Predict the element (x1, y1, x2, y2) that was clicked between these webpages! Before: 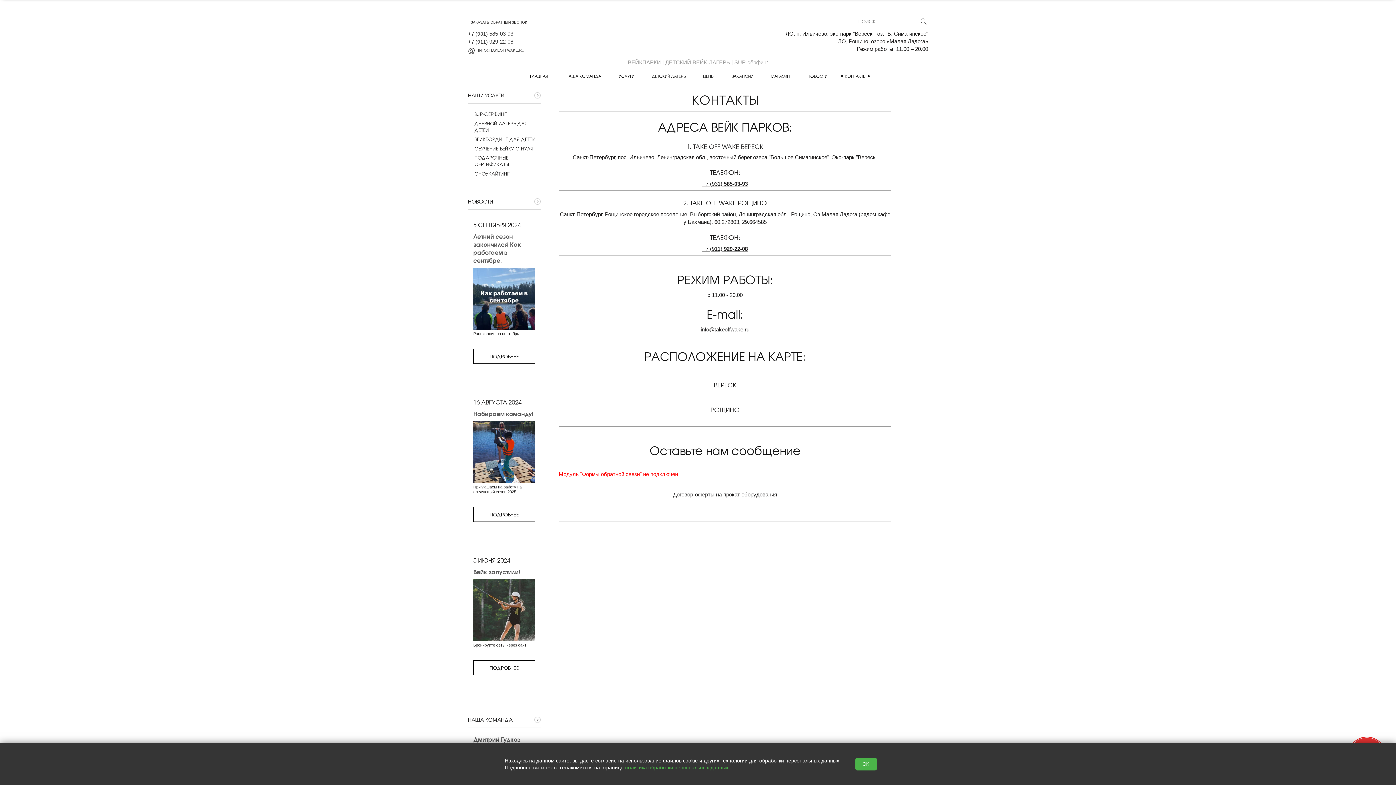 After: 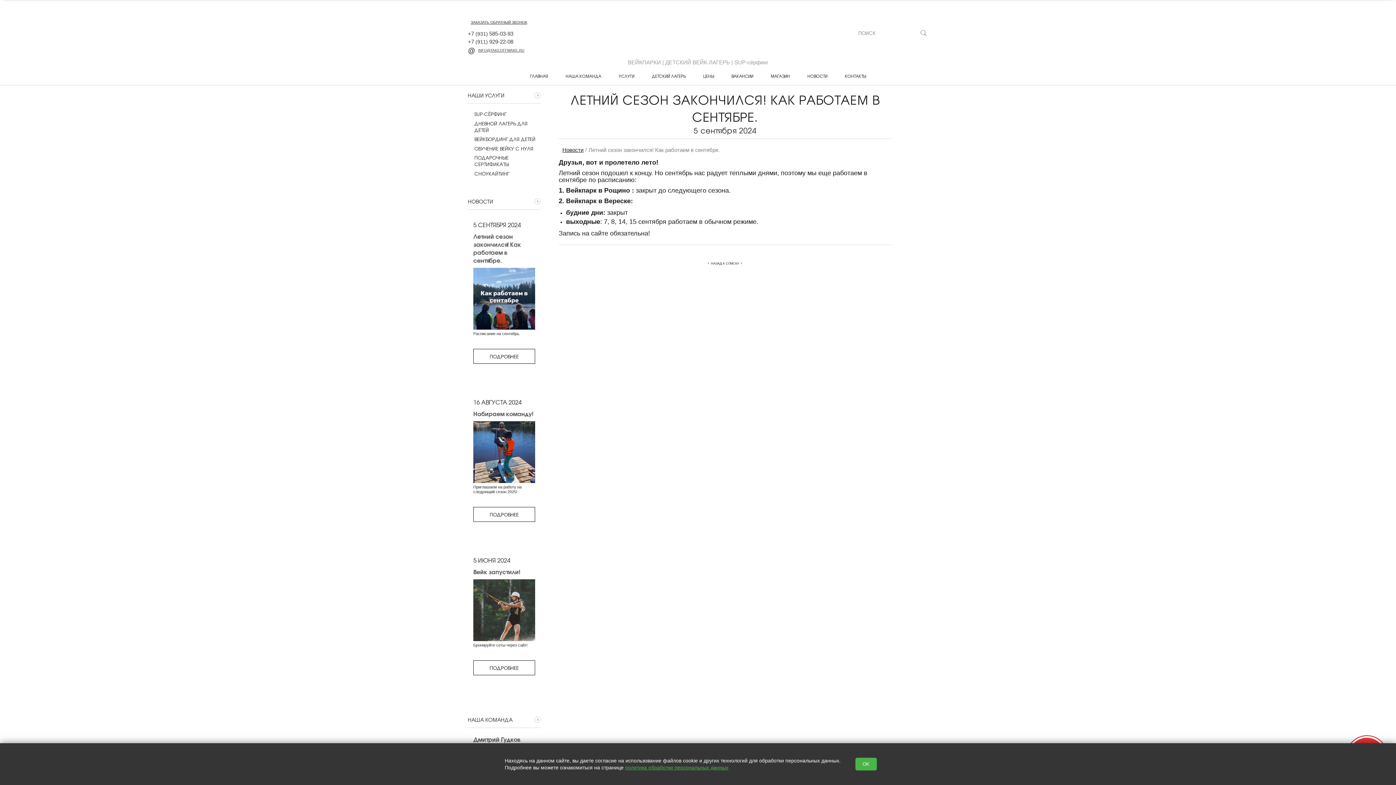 Action: bbox: (468, 232, 540, 264) label: Летний сезон закончился! Как работаем в сентябре.